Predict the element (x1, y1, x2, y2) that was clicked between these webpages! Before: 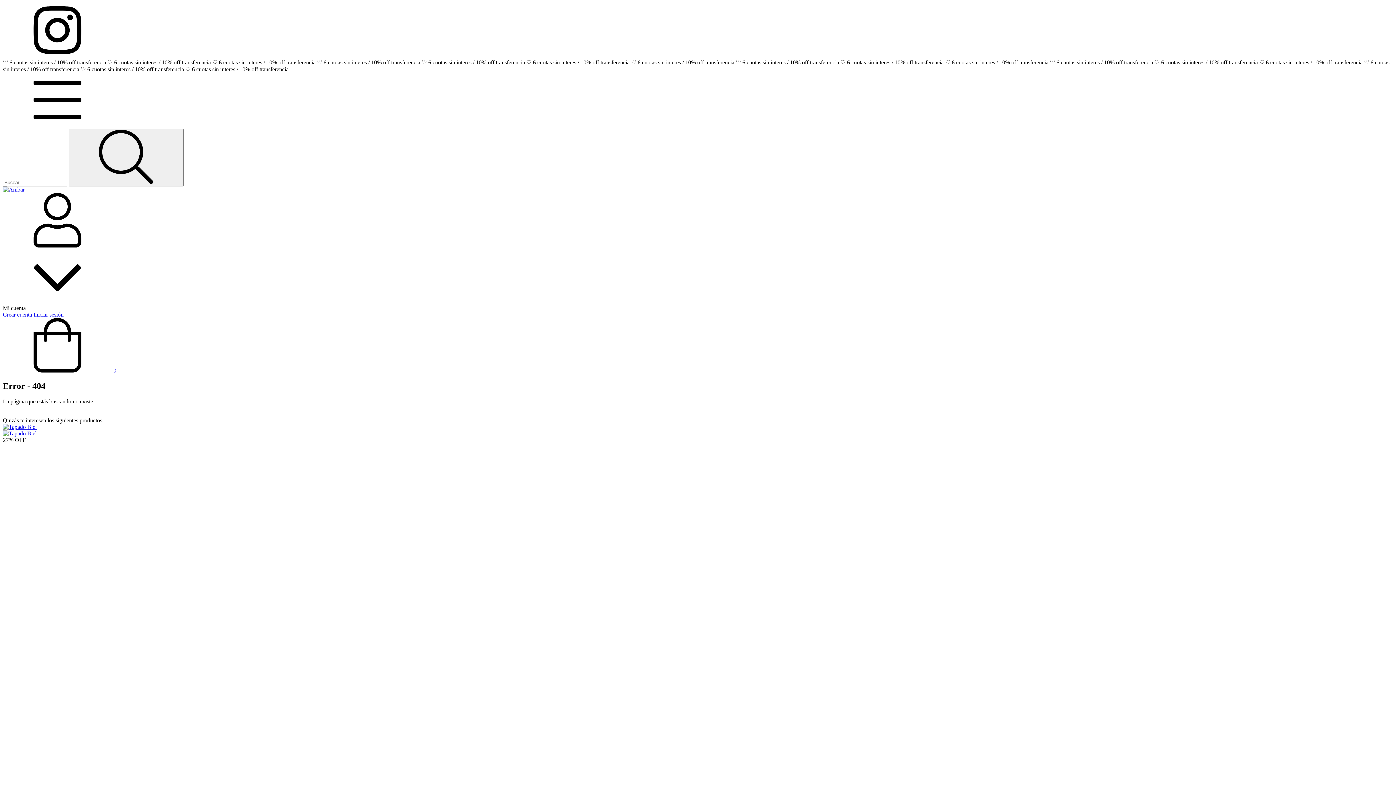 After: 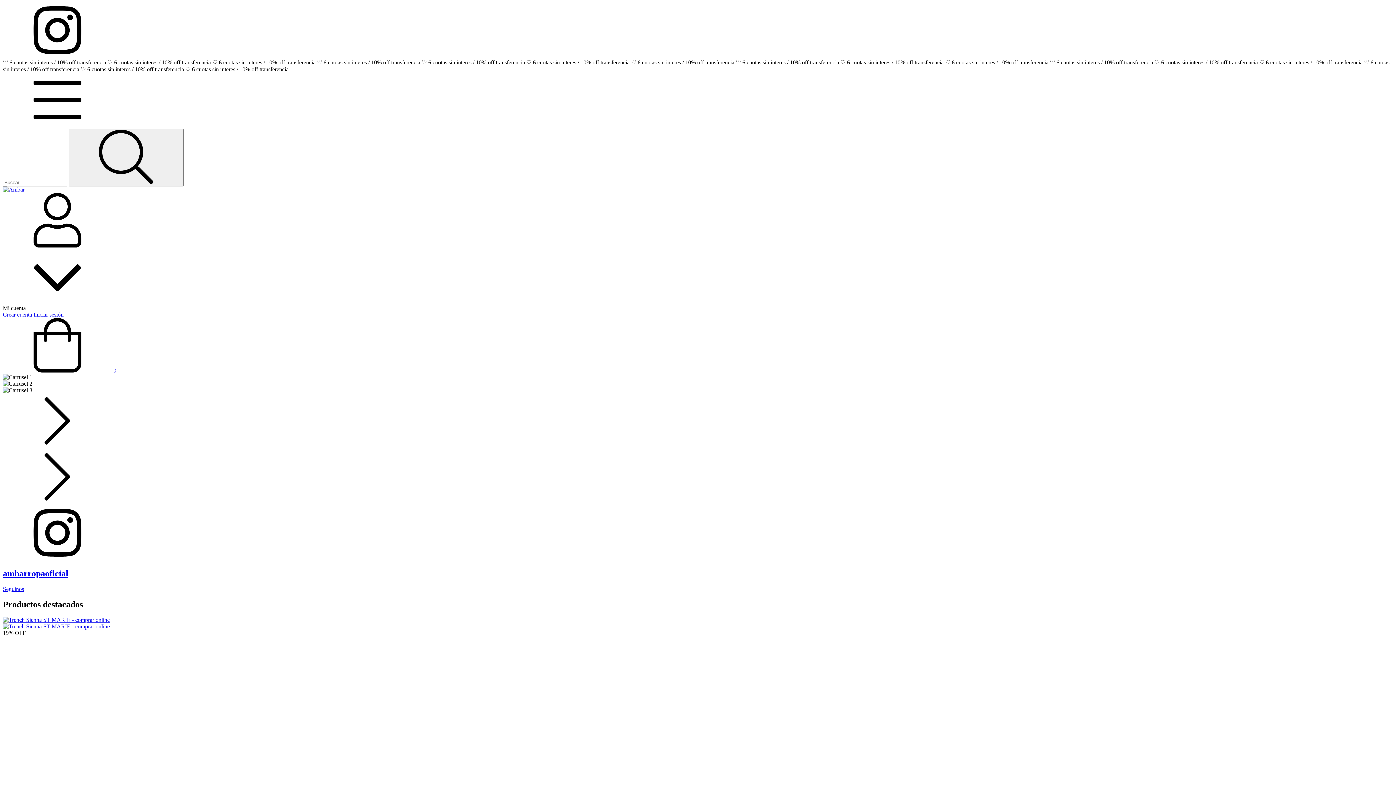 Action: bbox: (2, 186, 24, 192)